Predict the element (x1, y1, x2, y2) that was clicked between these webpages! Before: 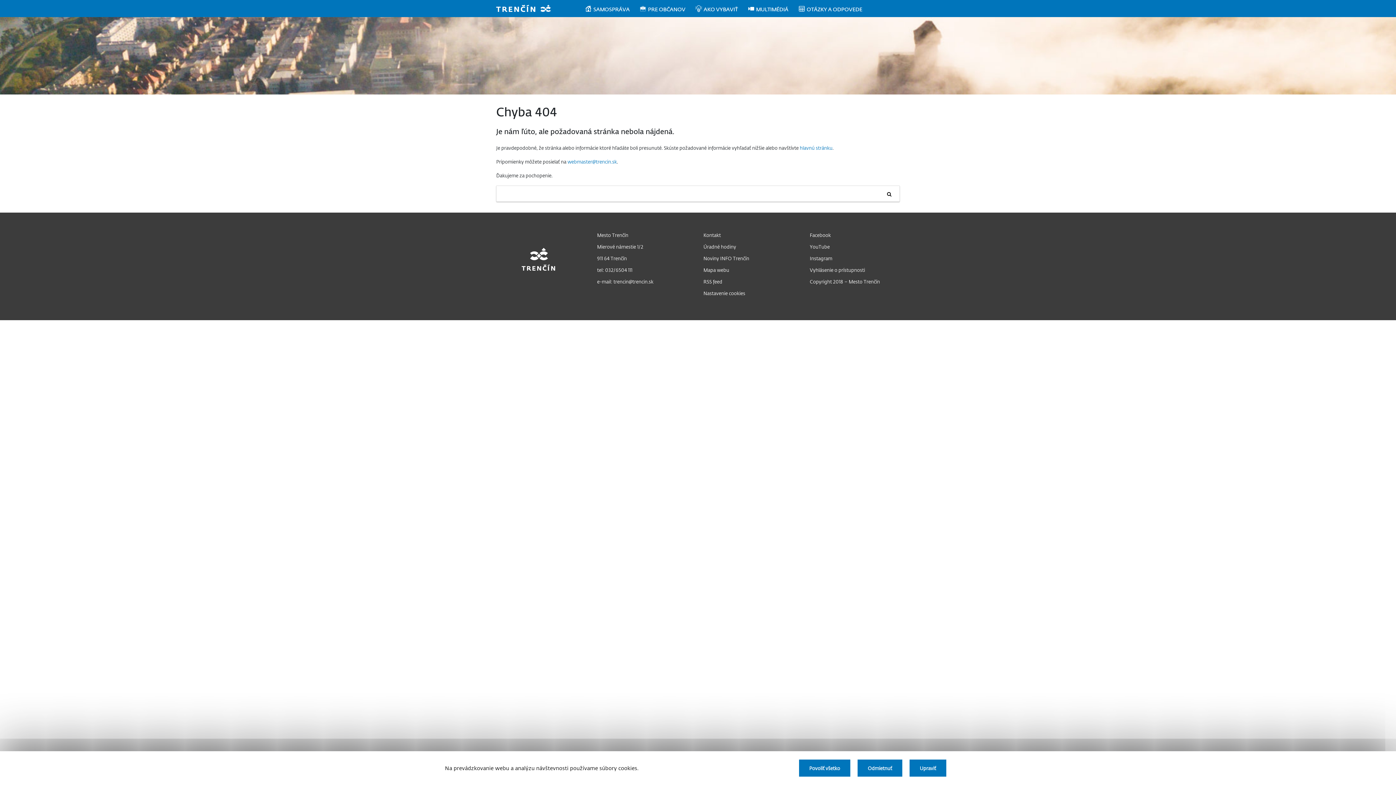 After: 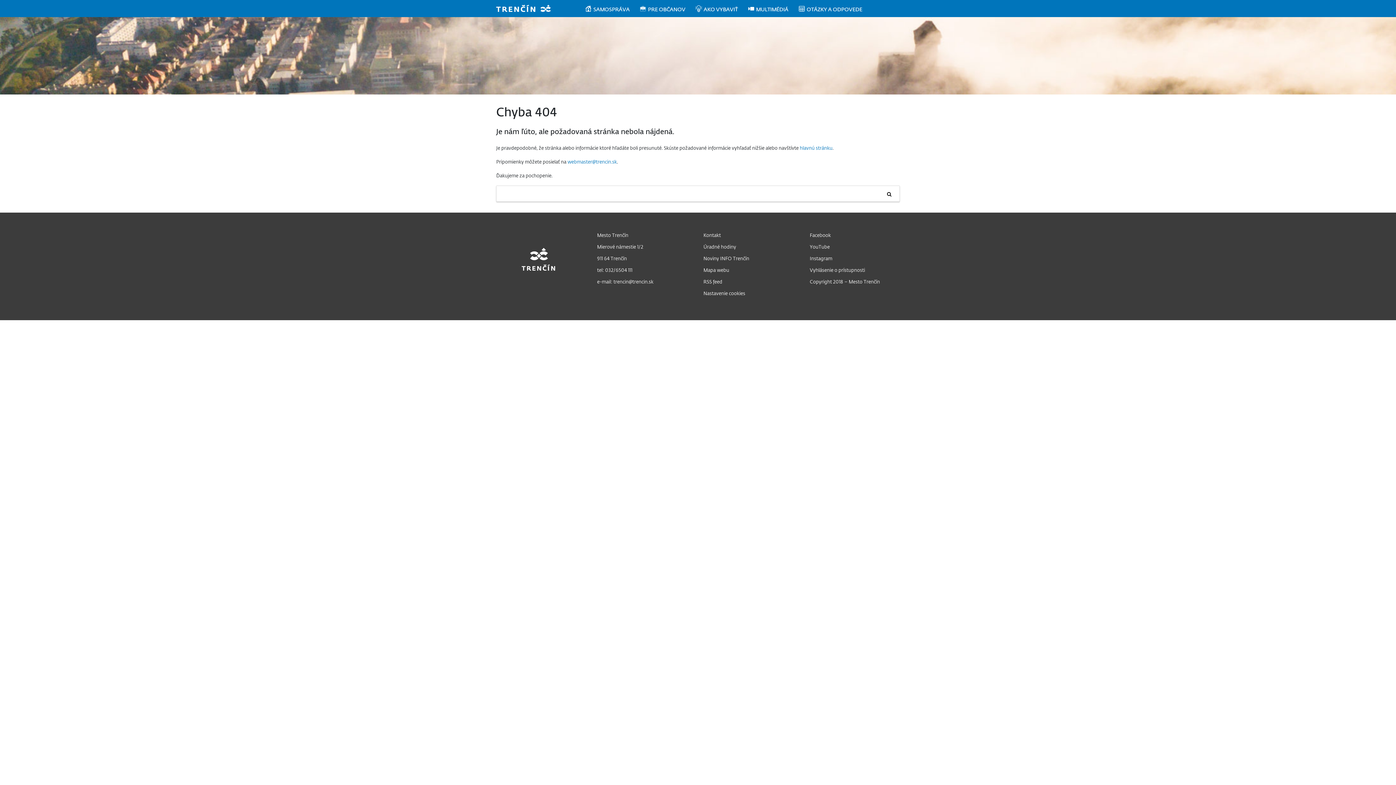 Action: label: Povoliť všetko bbox: (799, 760, 850, 777)